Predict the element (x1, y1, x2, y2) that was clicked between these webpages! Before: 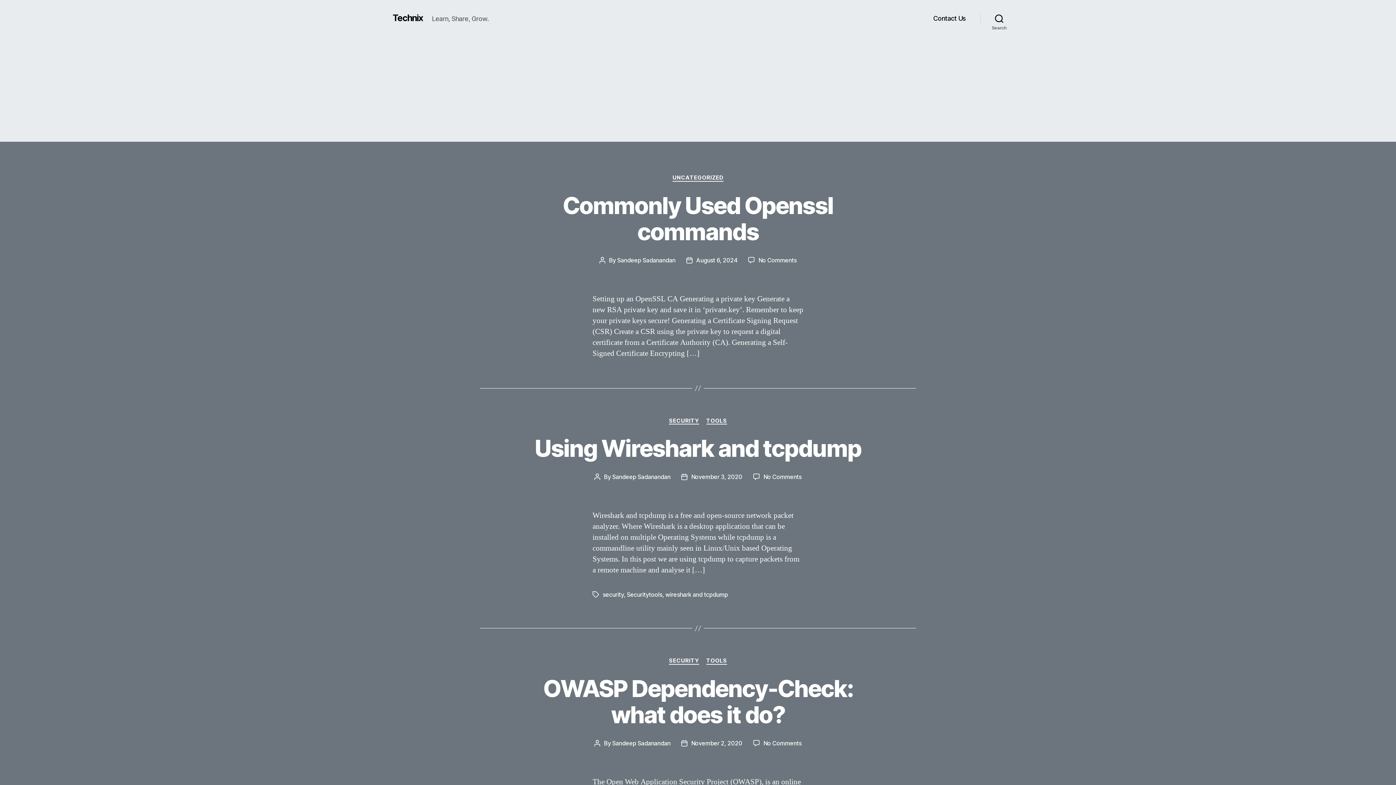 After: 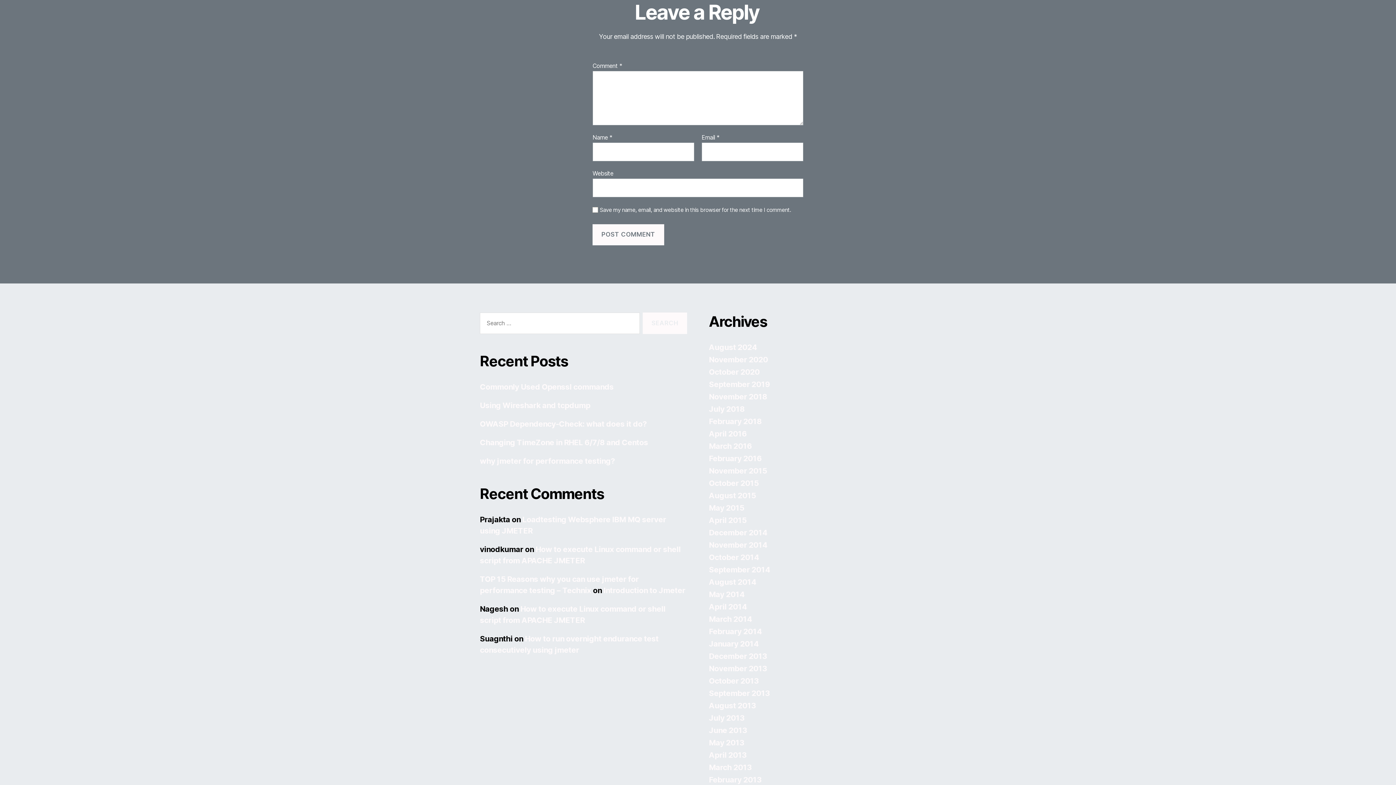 Action: bbox: (763, 739, 801, 747) label: No Comments
on OWASP Dependency-Check: what does it do?